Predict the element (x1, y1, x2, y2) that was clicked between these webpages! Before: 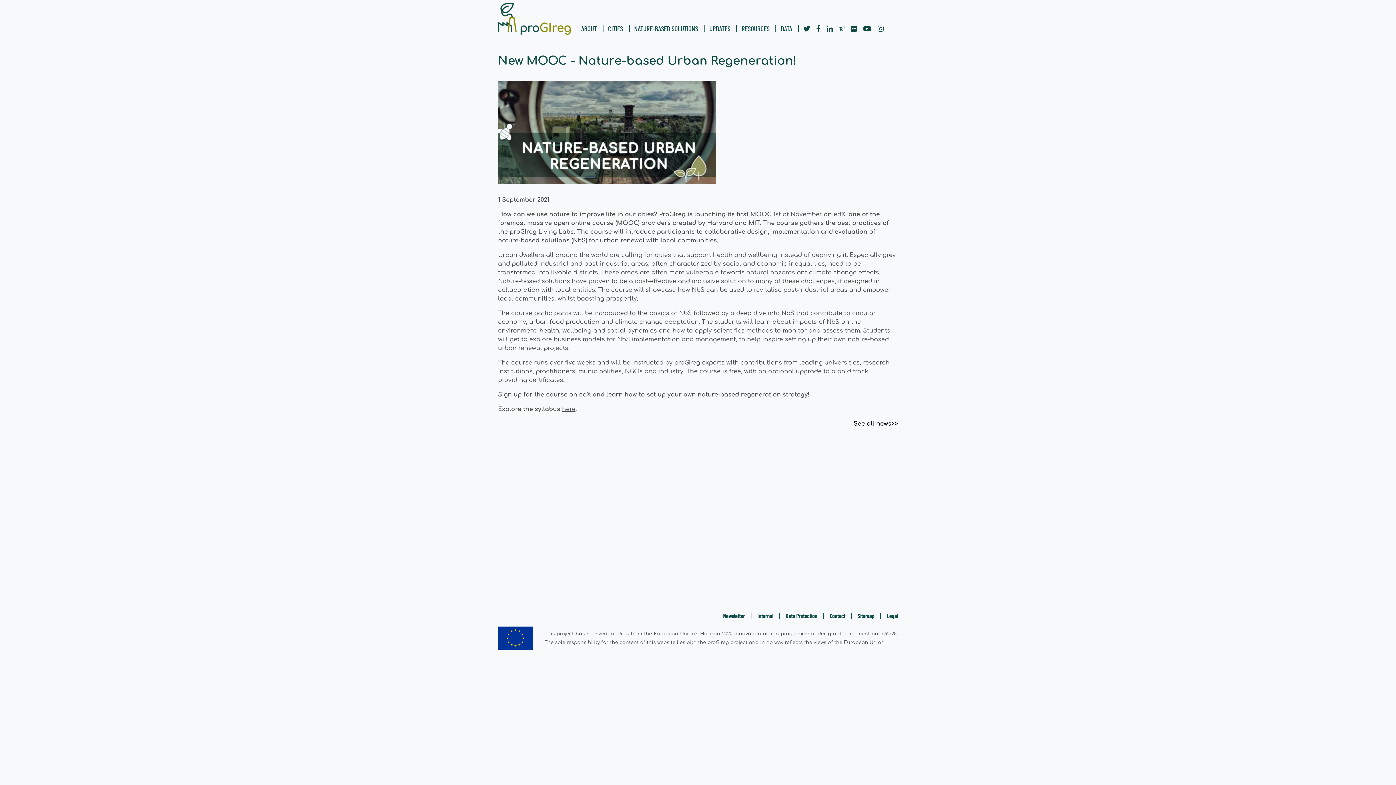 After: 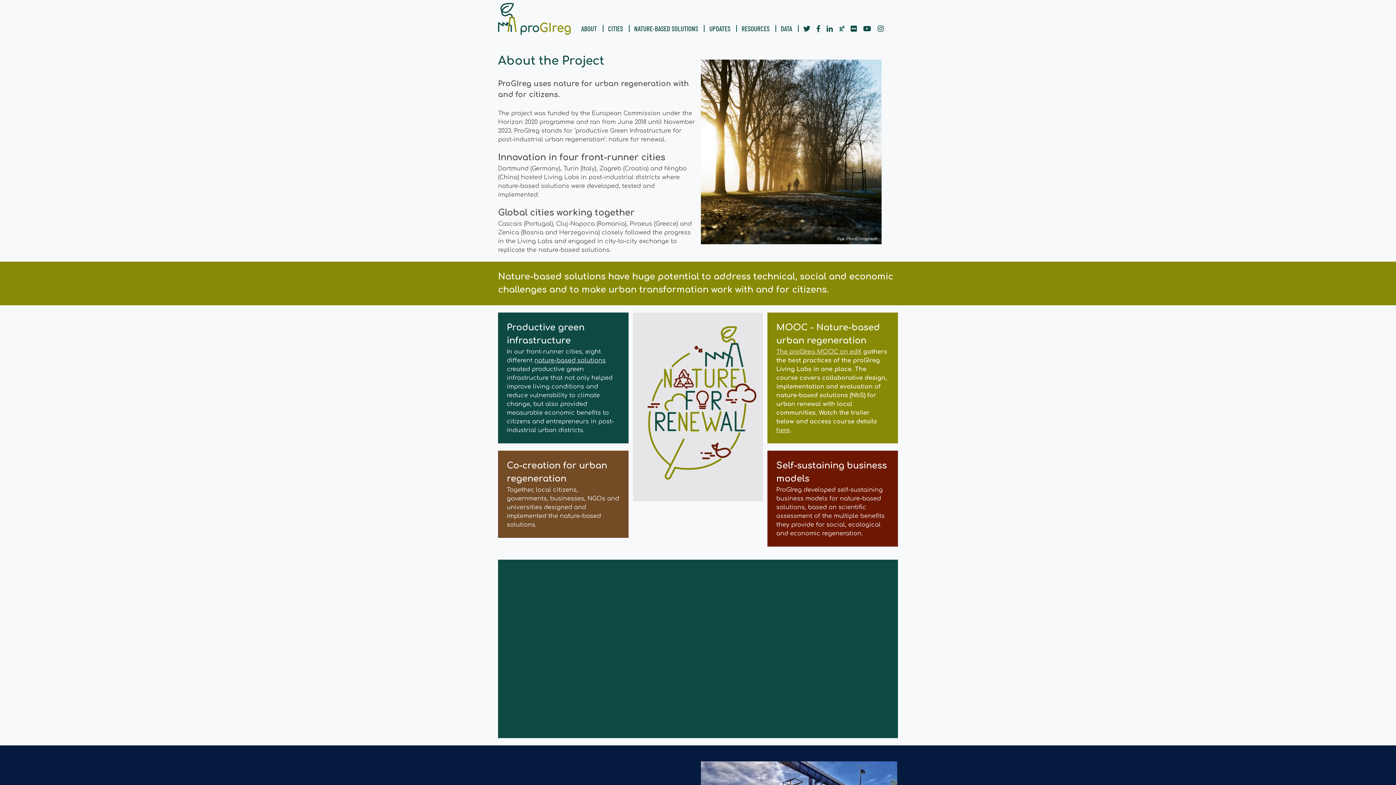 Action: label: ABOUT bbox: (581, 25, 603, 32)